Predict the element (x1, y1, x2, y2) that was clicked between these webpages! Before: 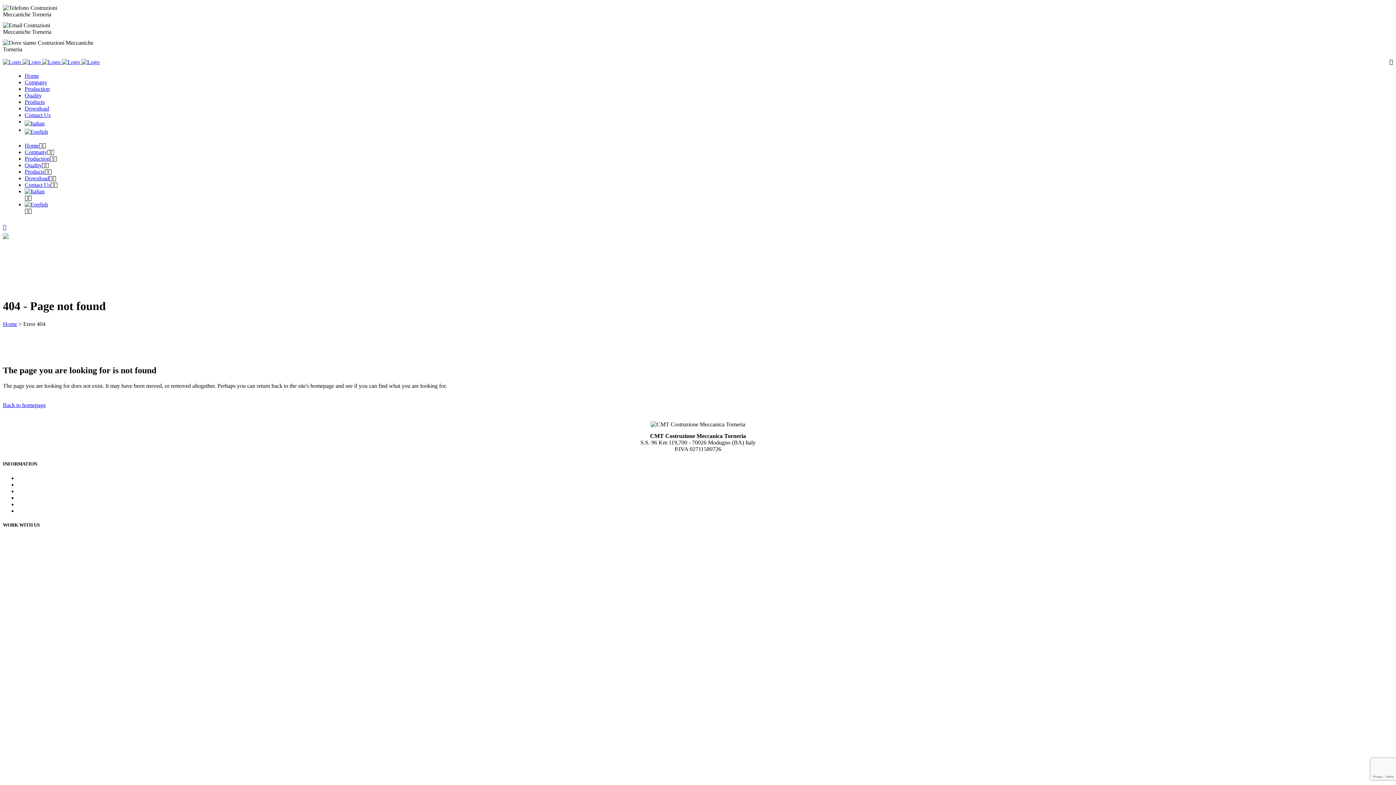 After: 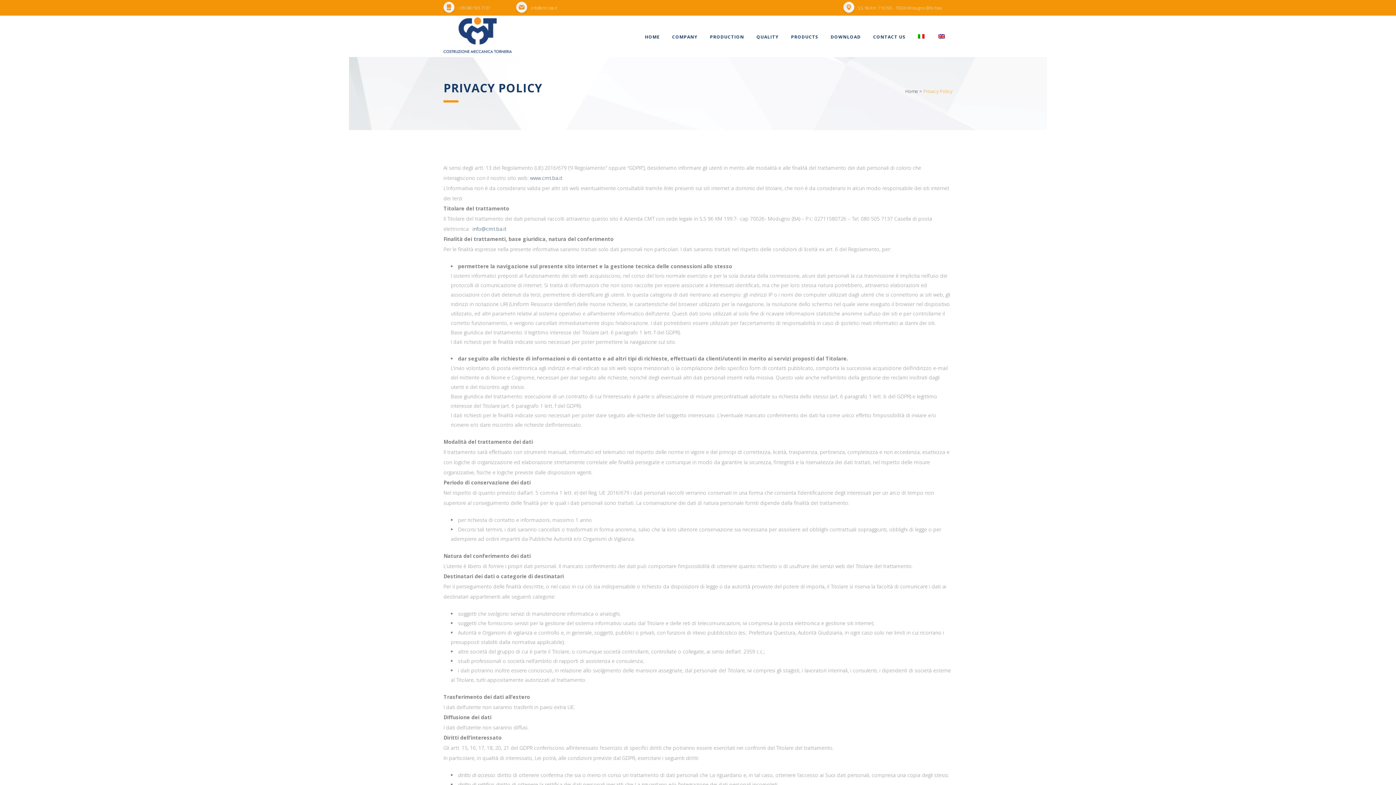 Action: label: Privacy Policy bbox: (17, 494, 50, 501)